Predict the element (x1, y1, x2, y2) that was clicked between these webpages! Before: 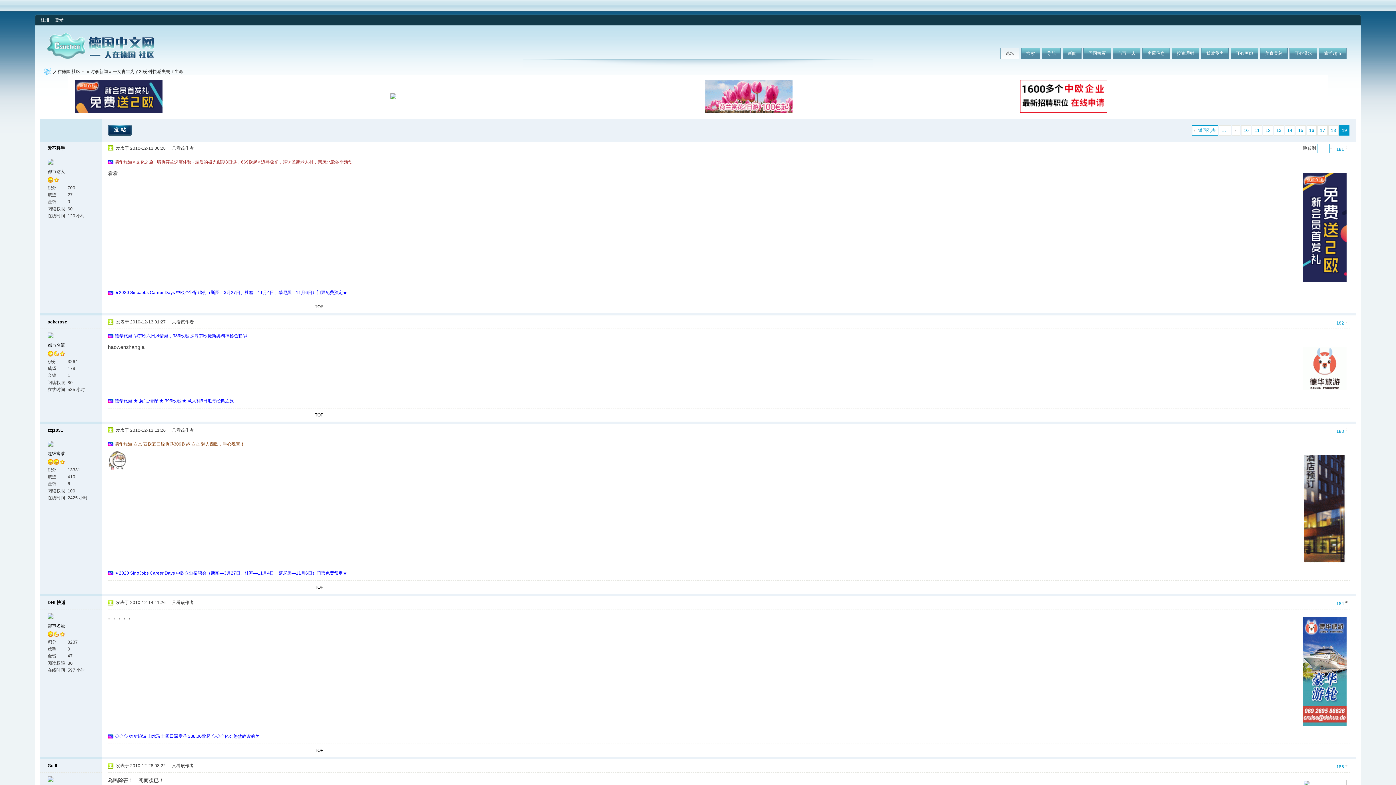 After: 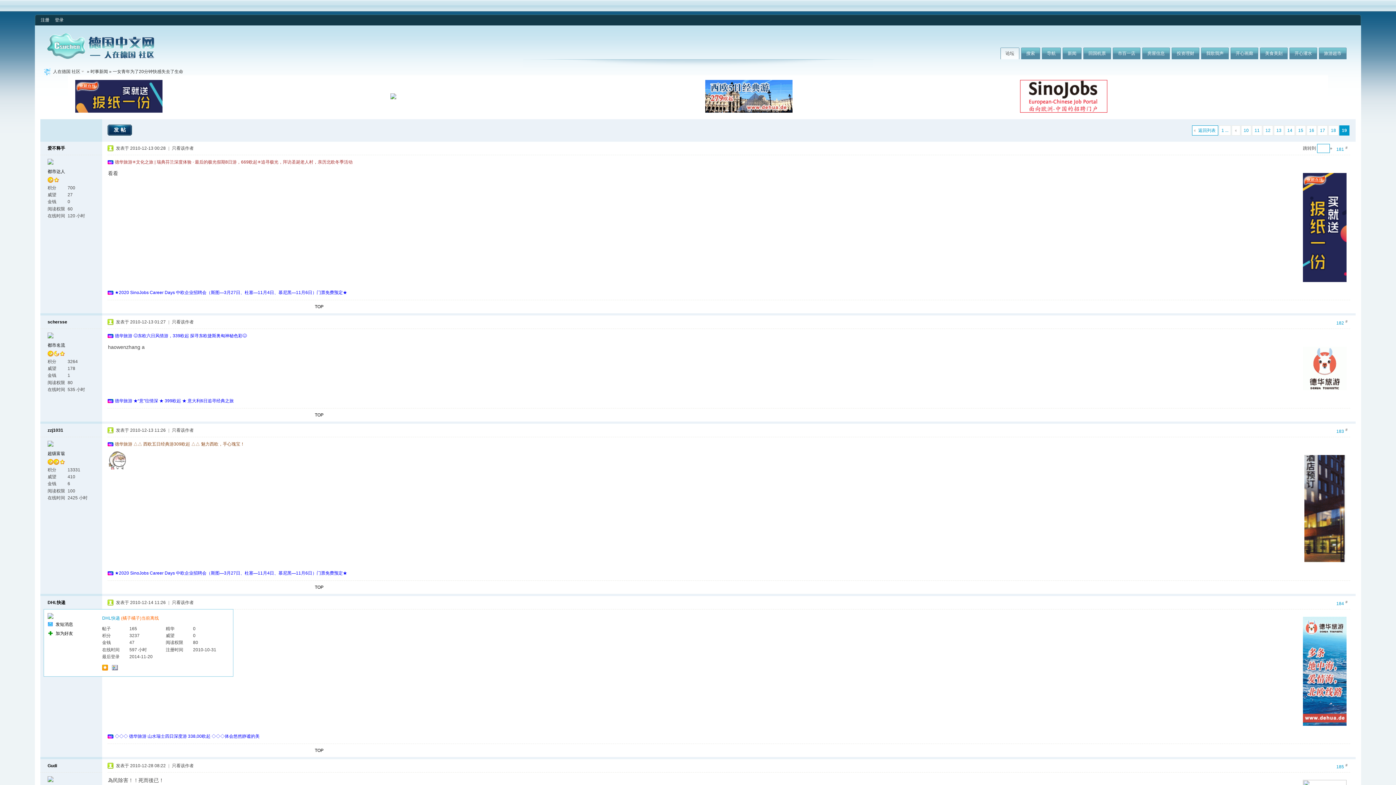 Action: bbox: (47, 615, 53, 620)